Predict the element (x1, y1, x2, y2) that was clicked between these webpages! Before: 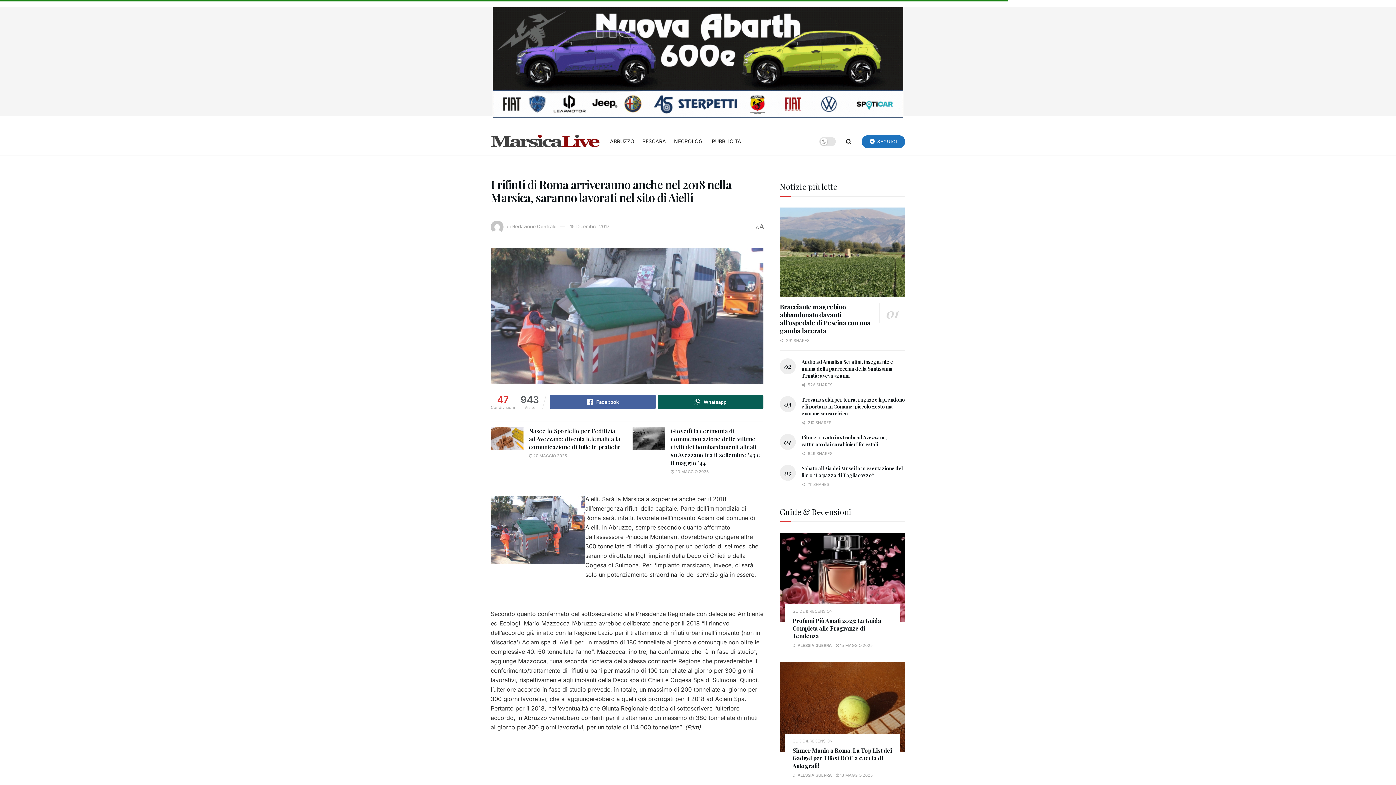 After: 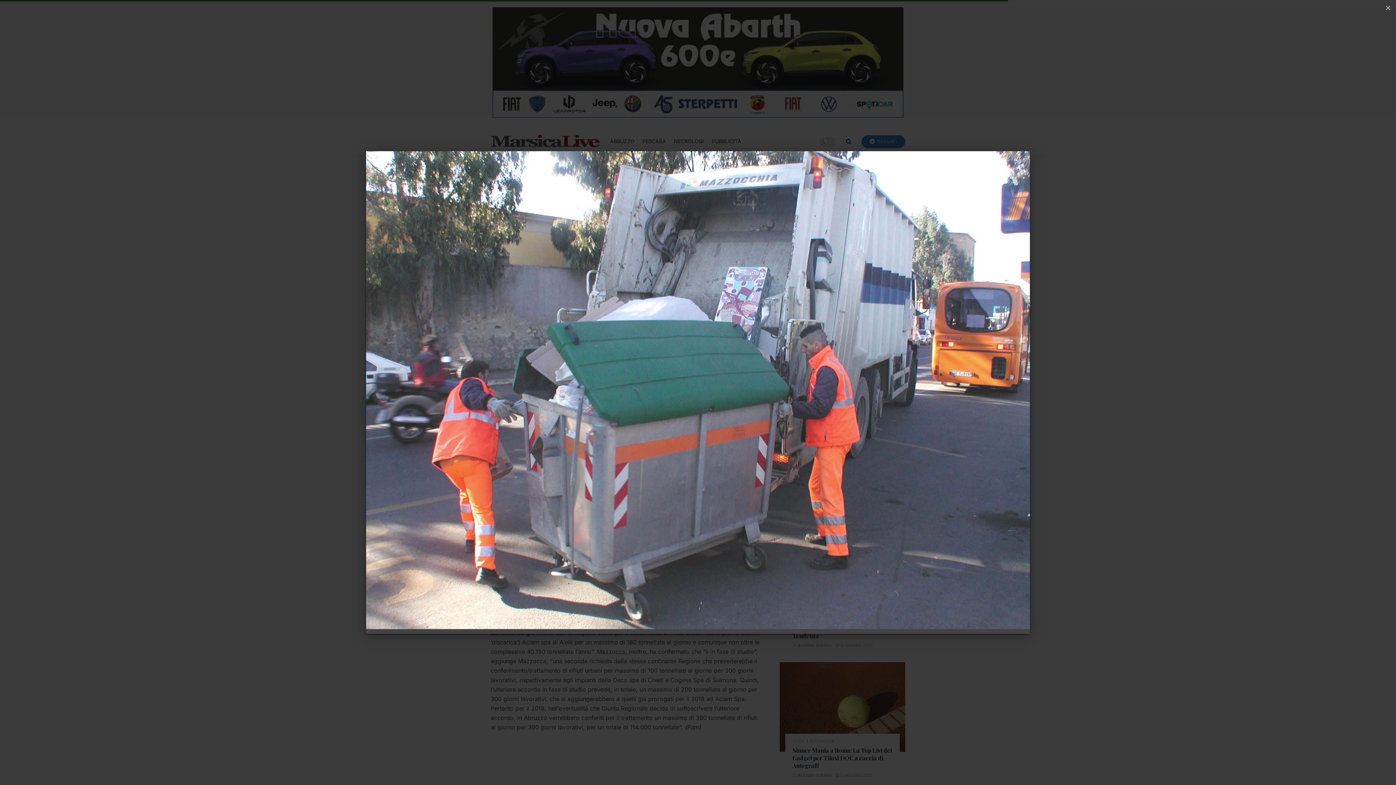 Action: bbox: (490, 248, 763, 384)